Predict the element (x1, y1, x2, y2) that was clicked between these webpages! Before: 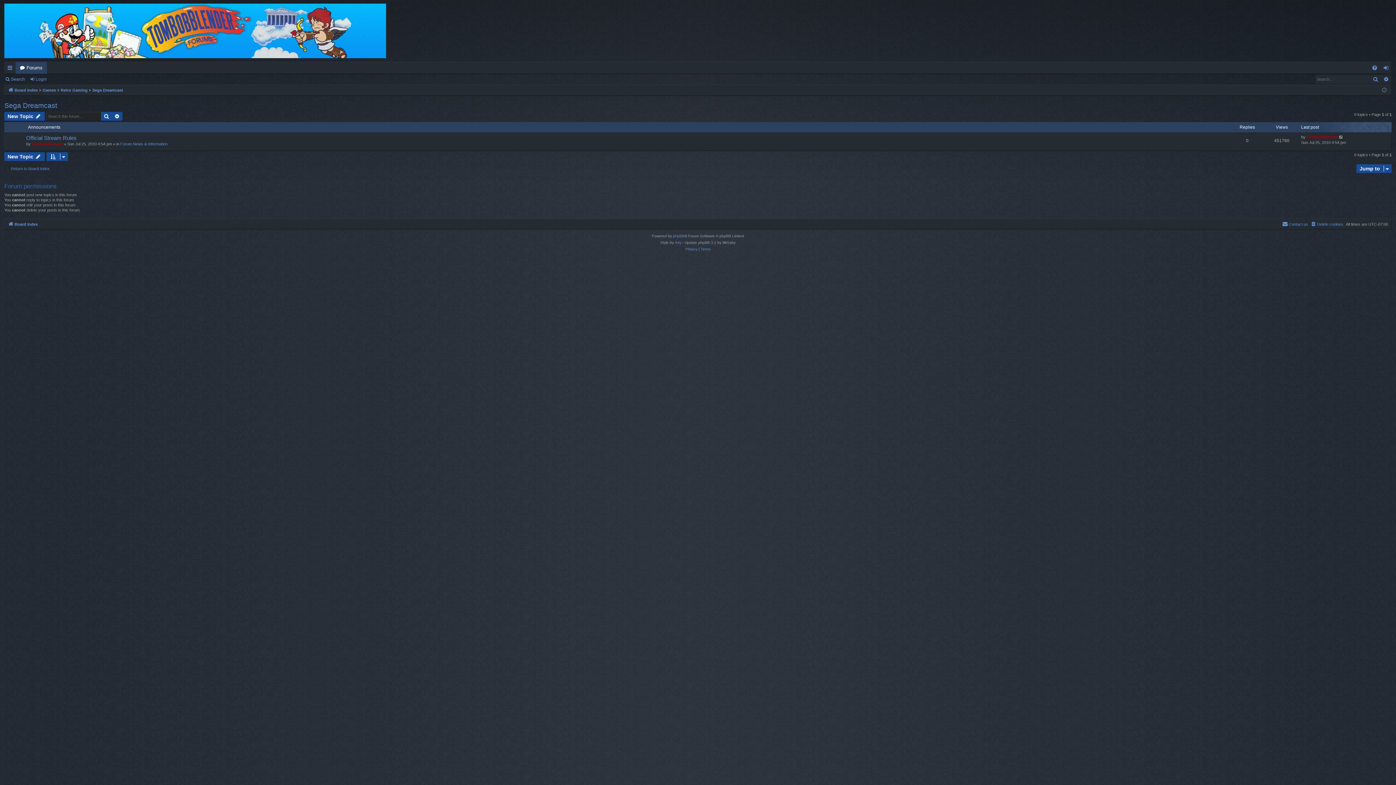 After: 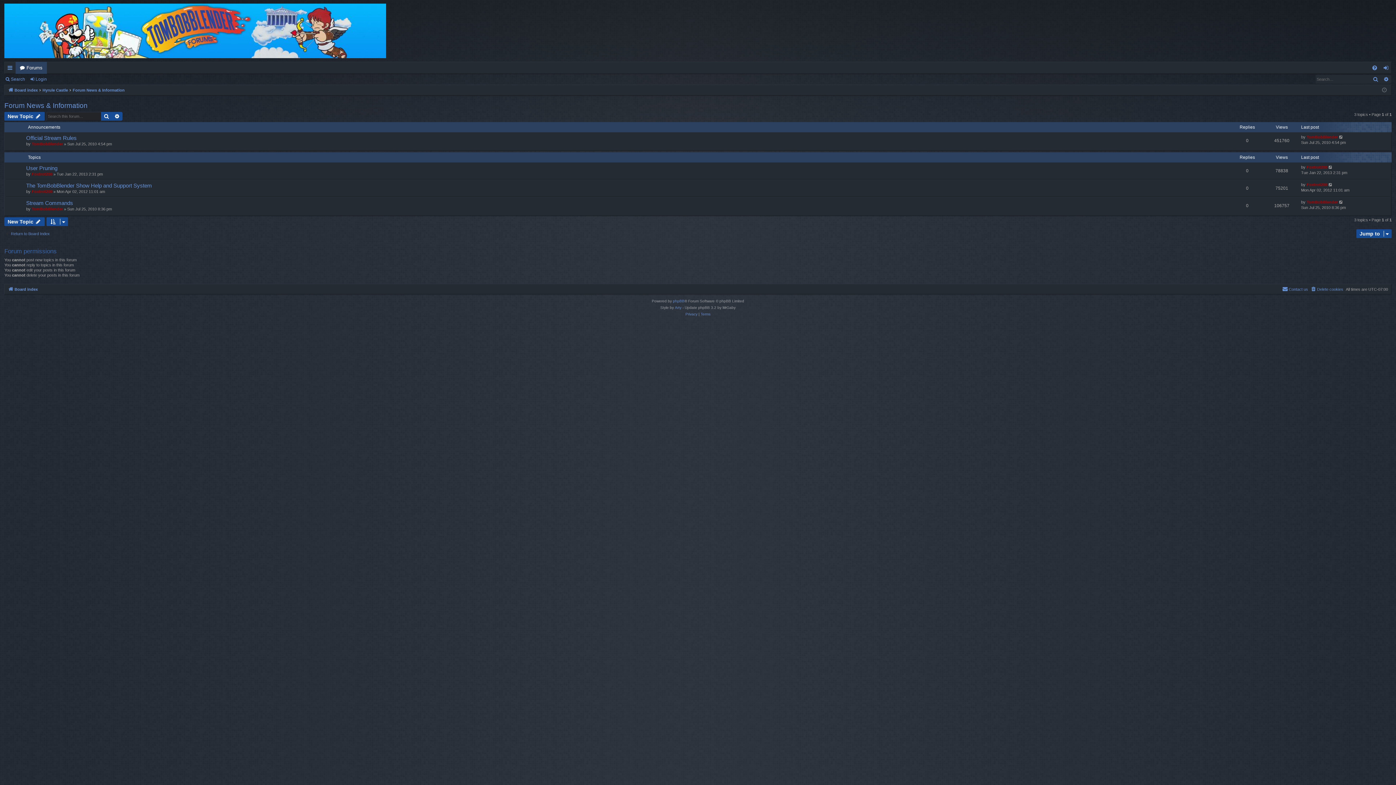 Action: bbox: (120, 141, 167, 146) label: Forum News & Information